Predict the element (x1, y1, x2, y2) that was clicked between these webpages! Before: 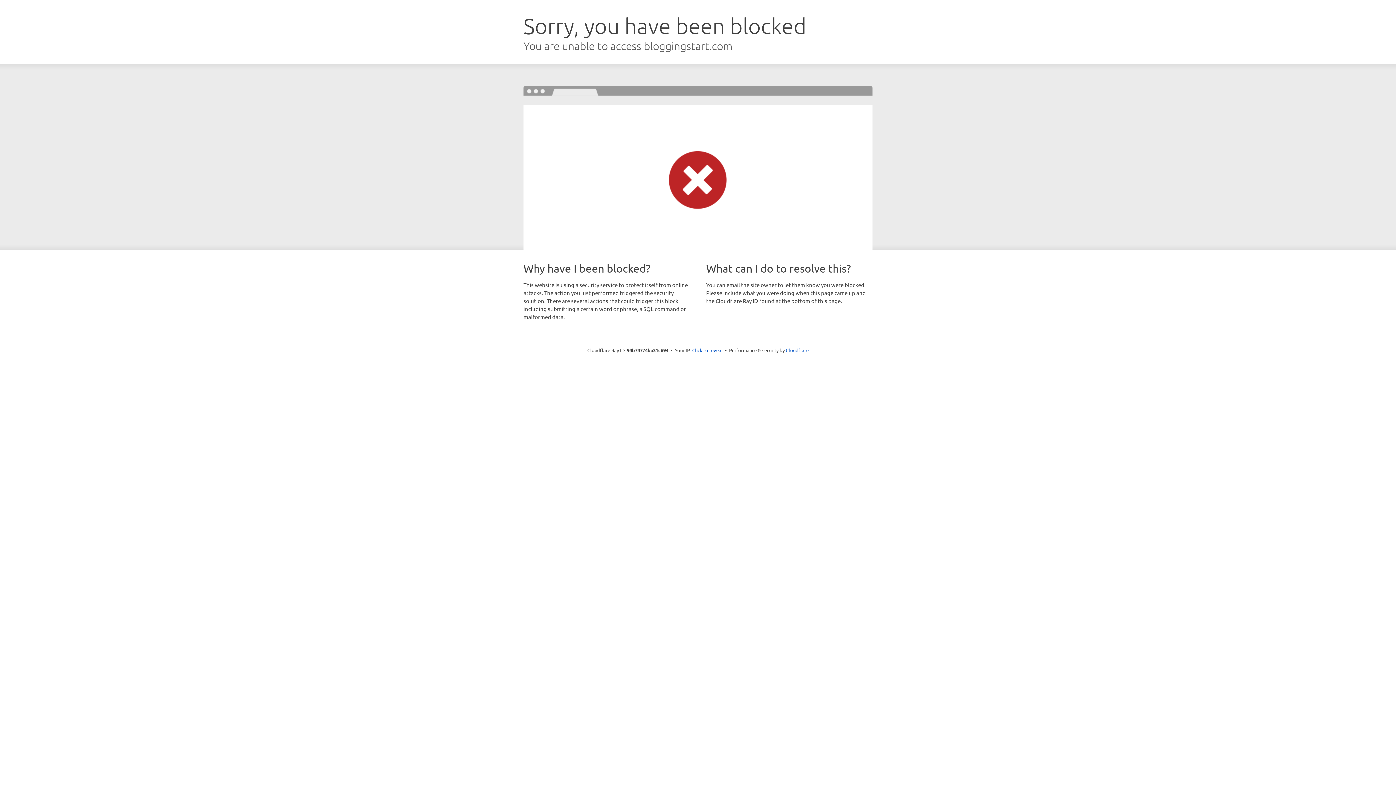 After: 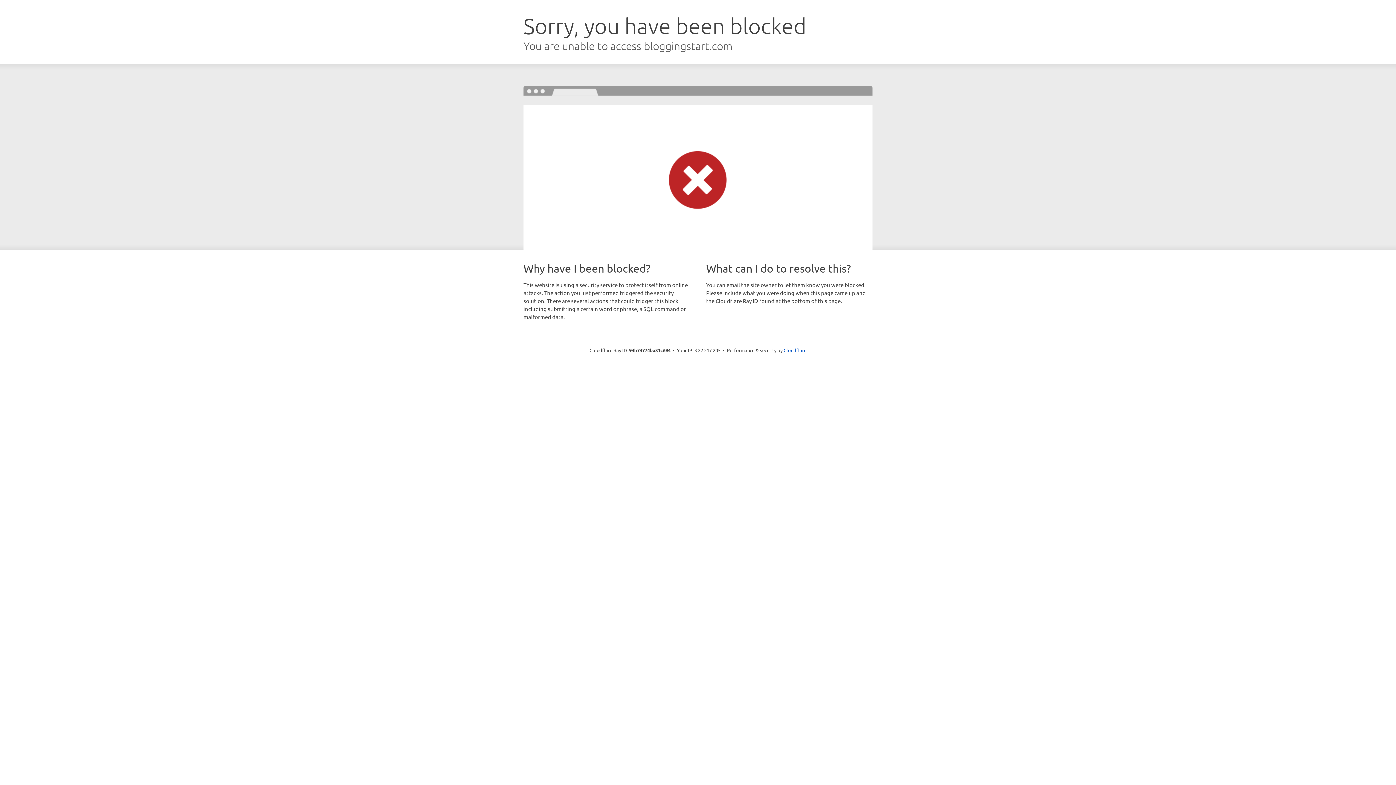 Action: label: Click to reveal bbox: (692, 346, 722, 353)